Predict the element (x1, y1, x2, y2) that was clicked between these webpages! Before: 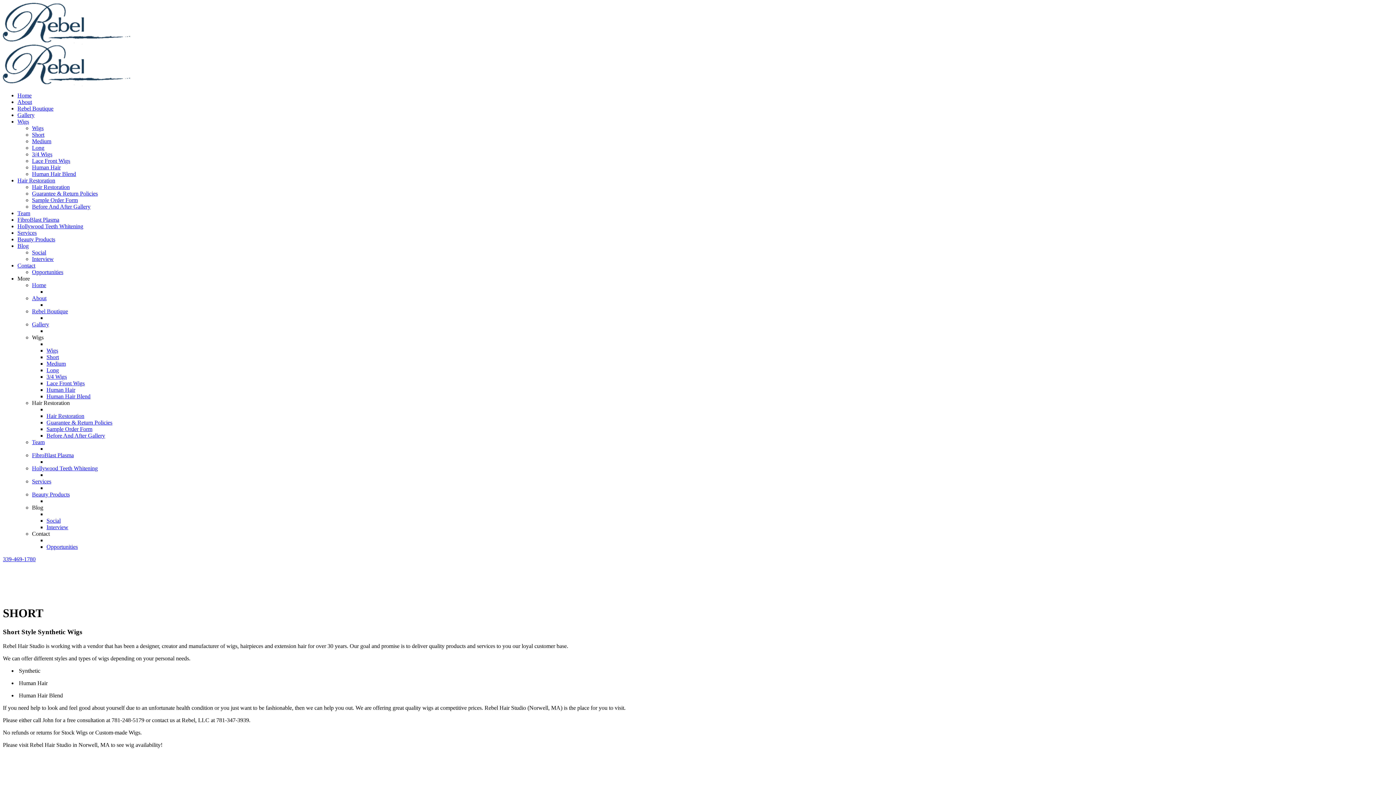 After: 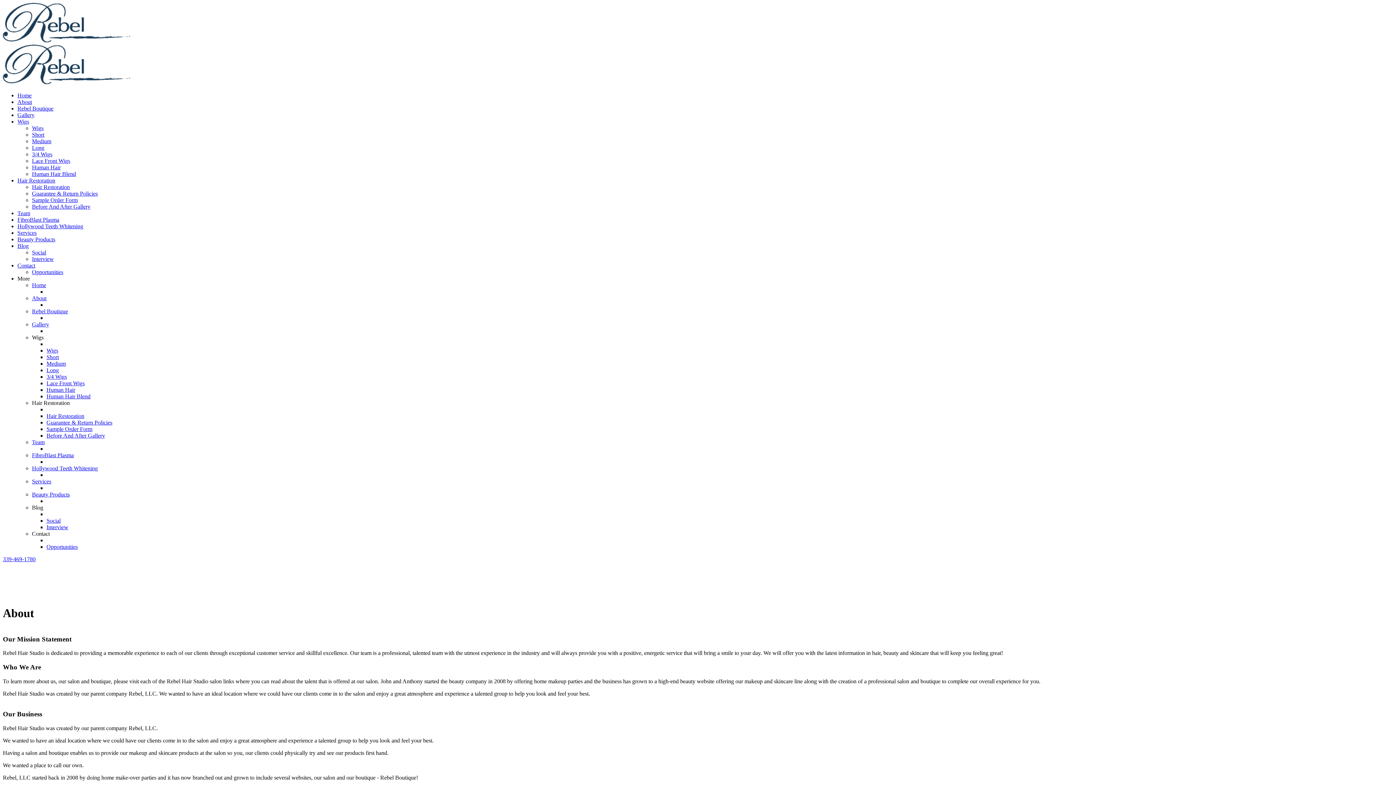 Action: label: About bbox: (32, 295, 46, 301)